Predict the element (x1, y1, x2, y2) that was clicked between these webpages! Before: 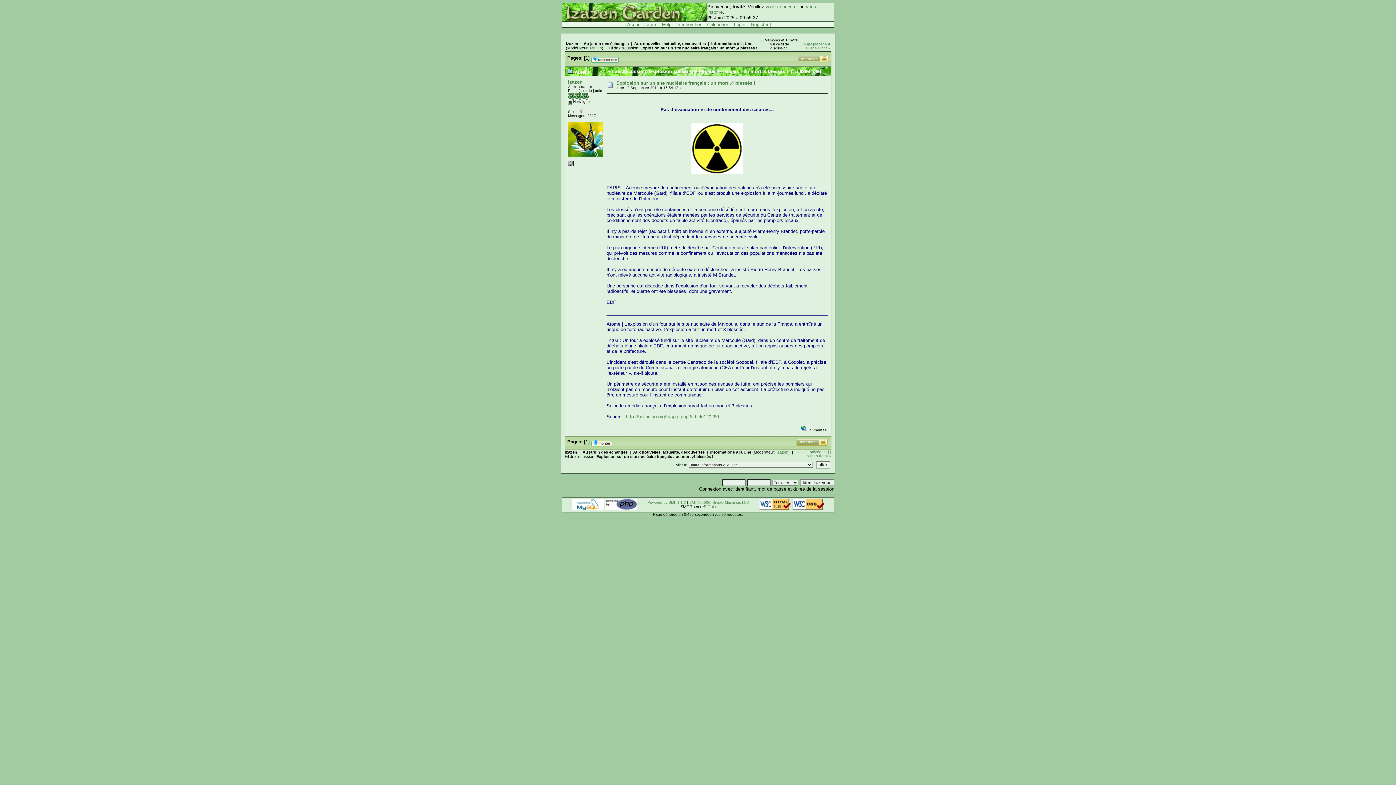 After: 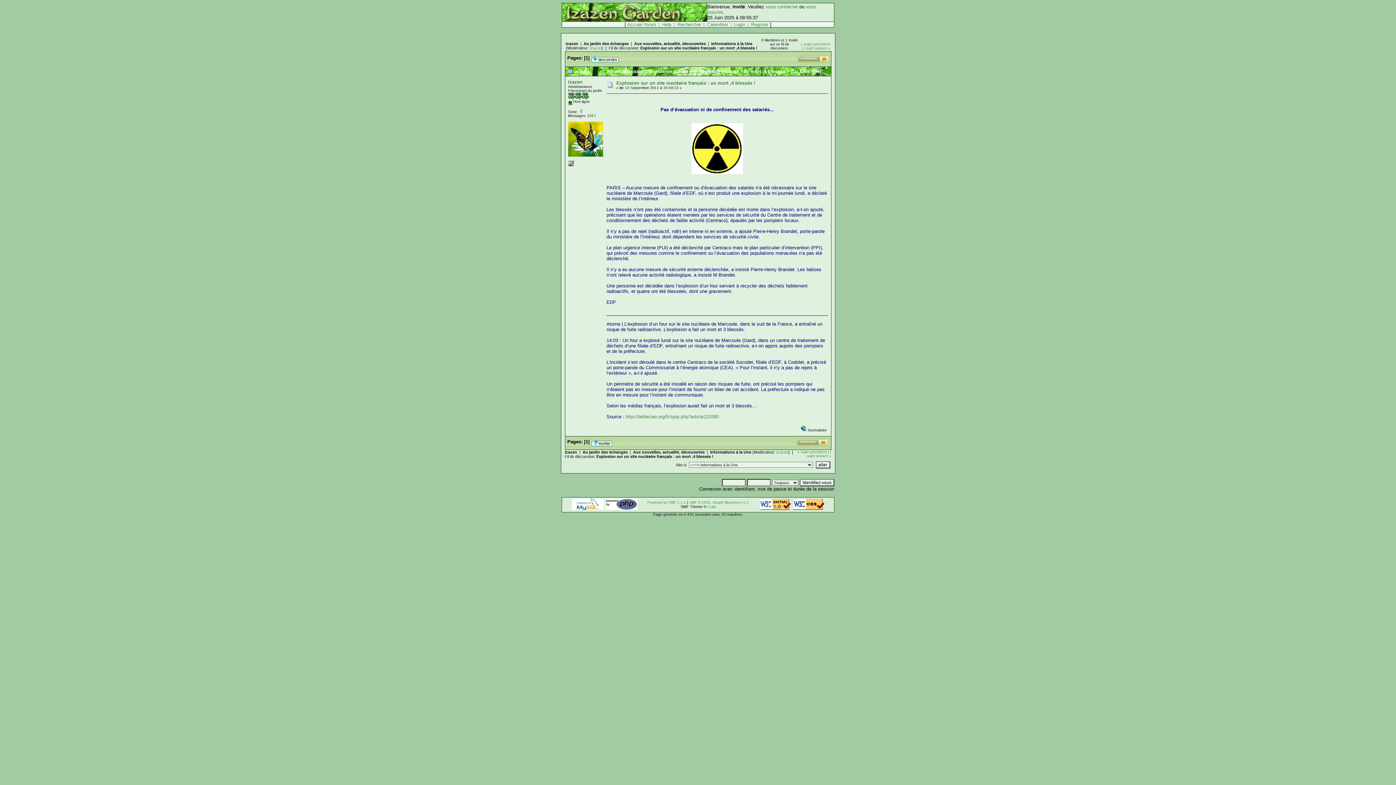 Action: bbox: (572, 505, 604, 511)